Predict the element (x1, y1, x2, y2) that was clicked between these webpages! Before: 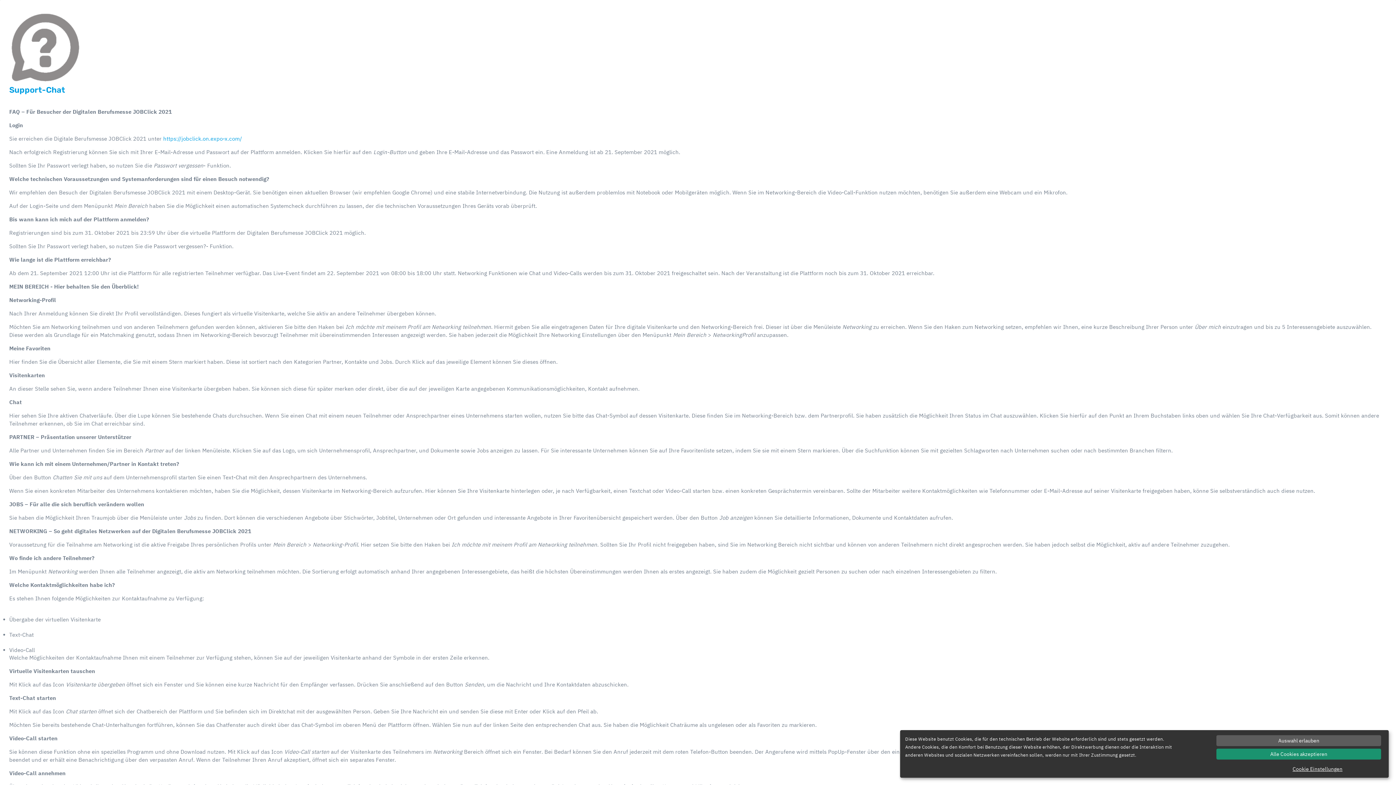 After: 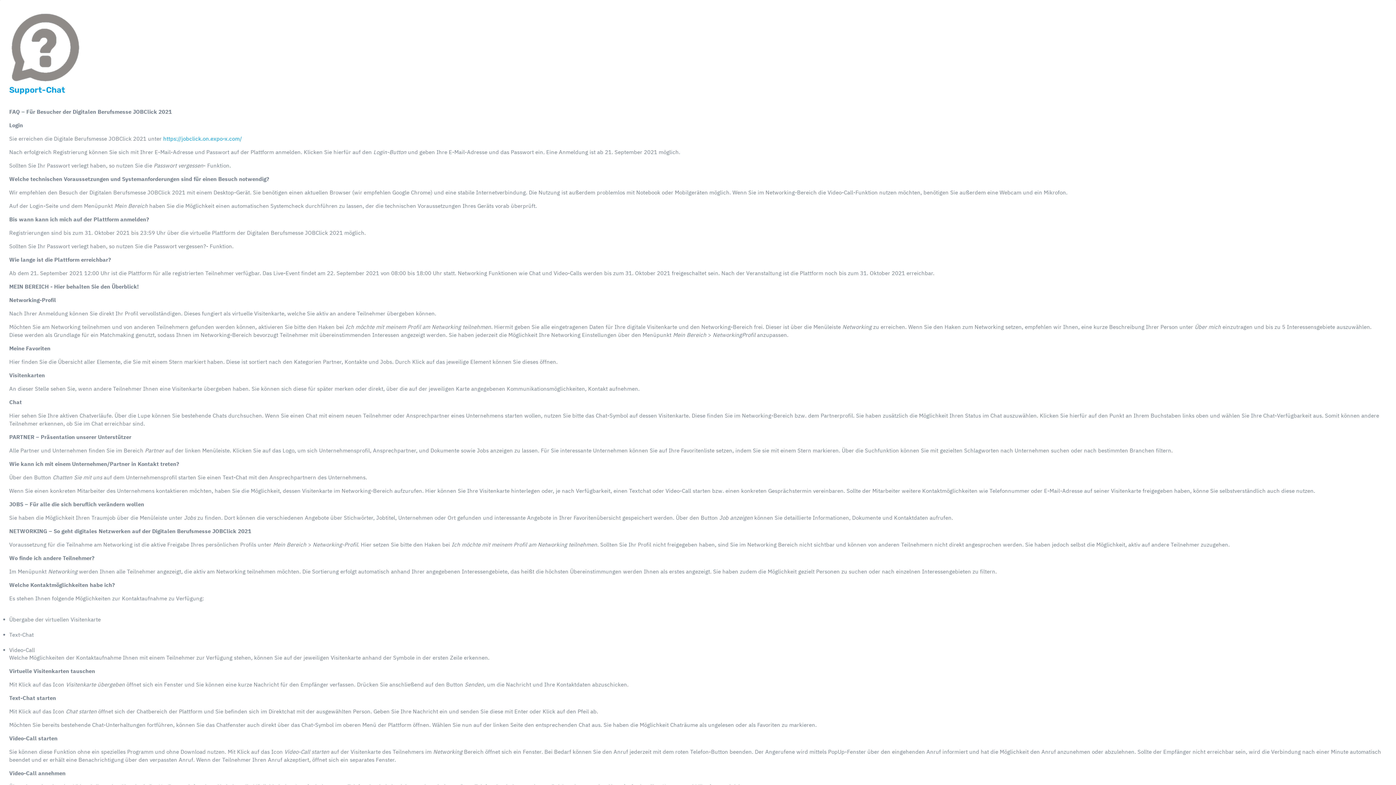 Action: bbox: (1216, 749, 1381, 760) label: Alle Cookies akzeptieren